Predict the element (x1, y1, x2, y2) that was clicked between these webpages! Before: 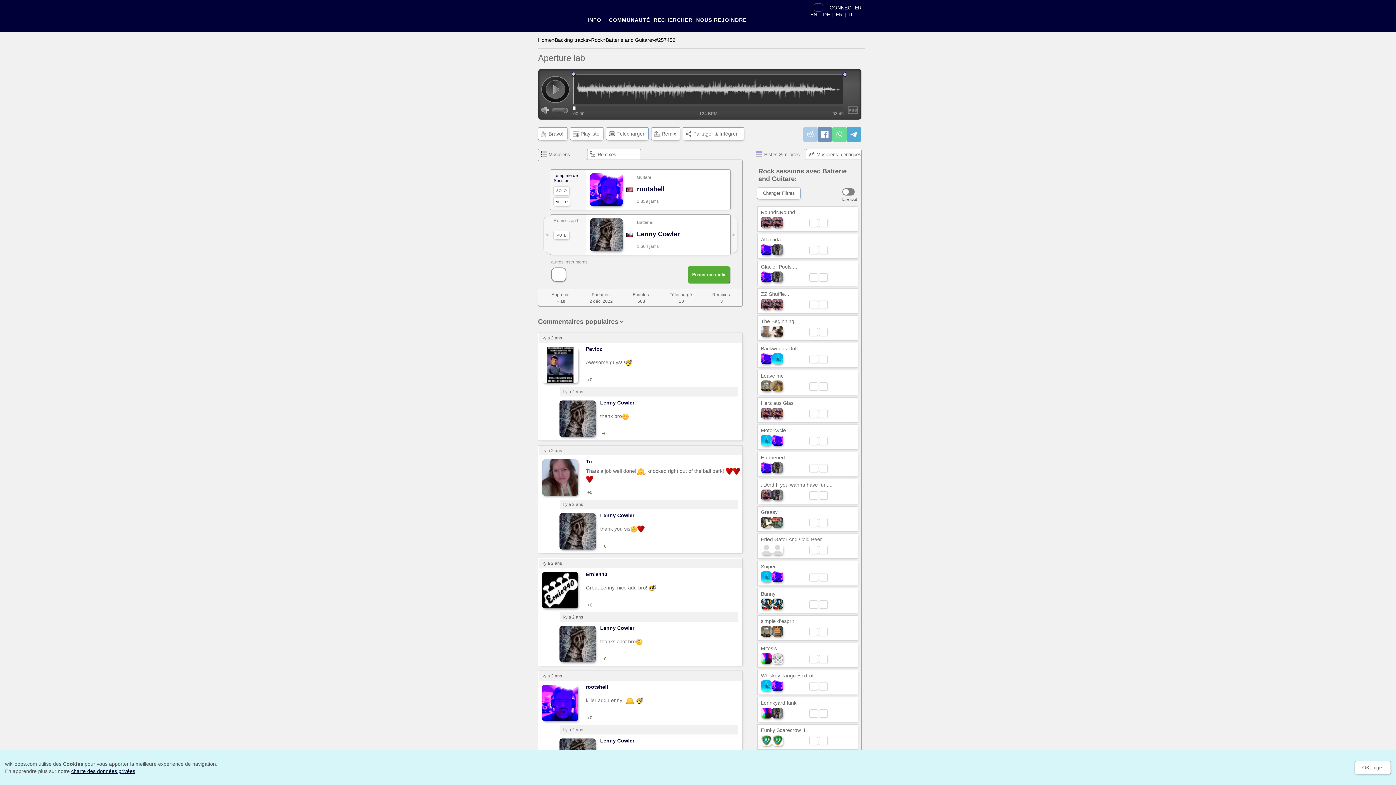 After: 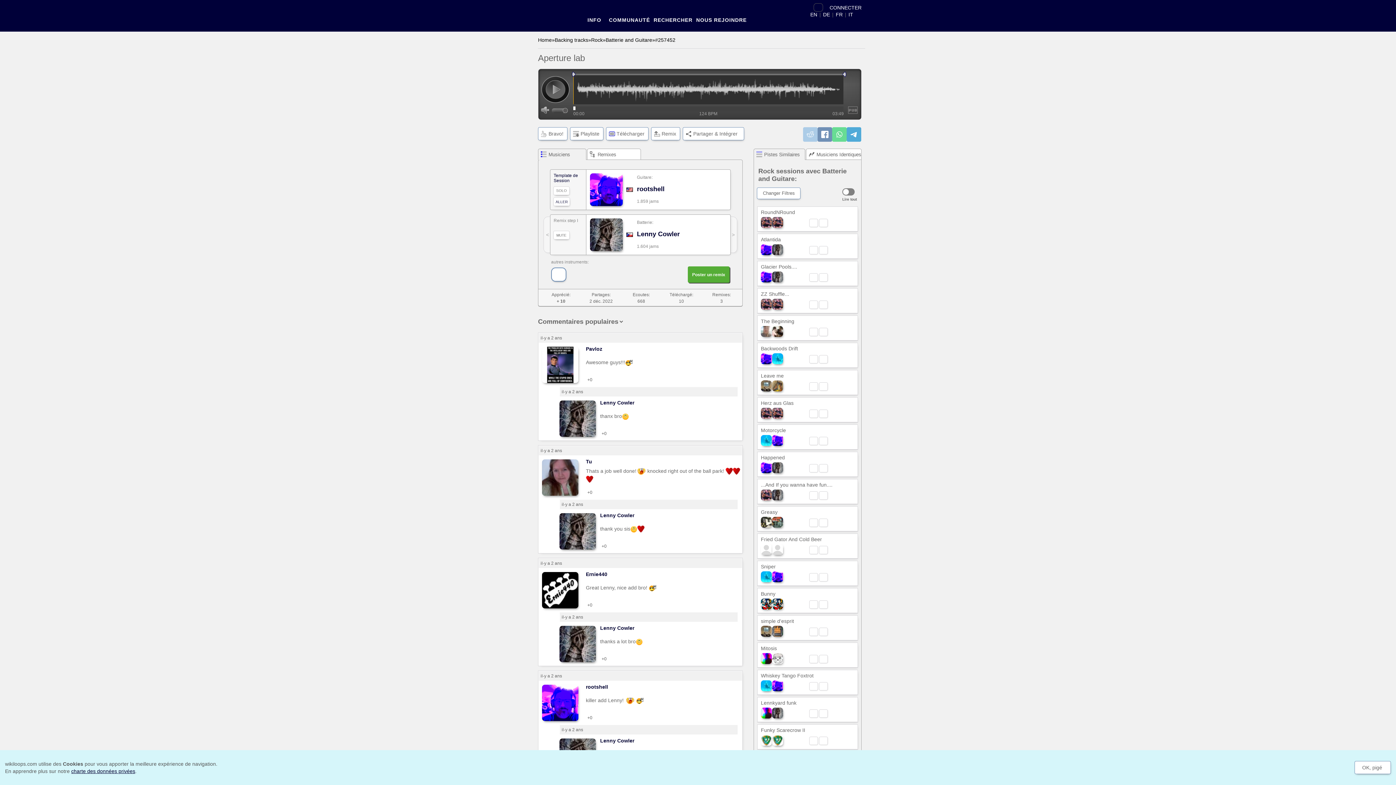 Action: bbox: (848, 106, 858, 114)